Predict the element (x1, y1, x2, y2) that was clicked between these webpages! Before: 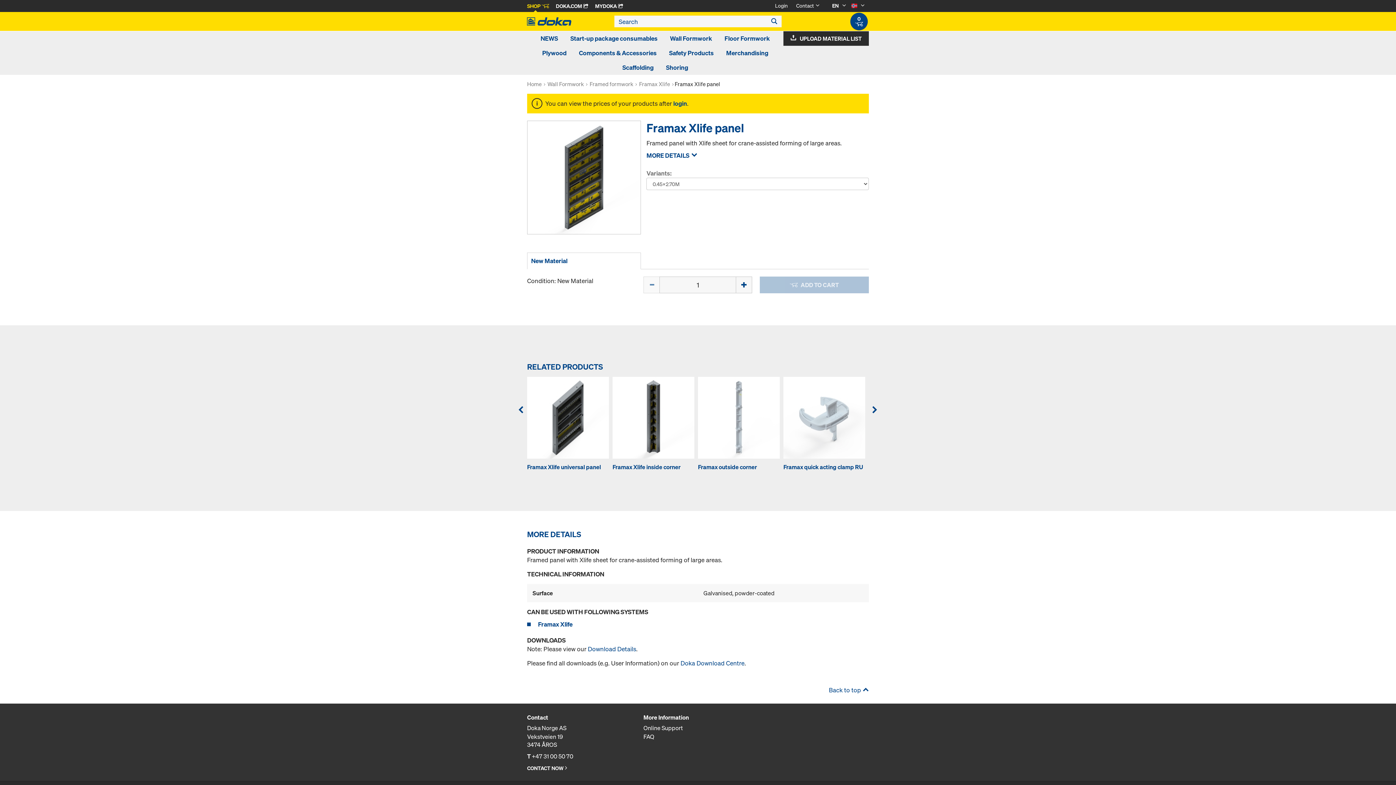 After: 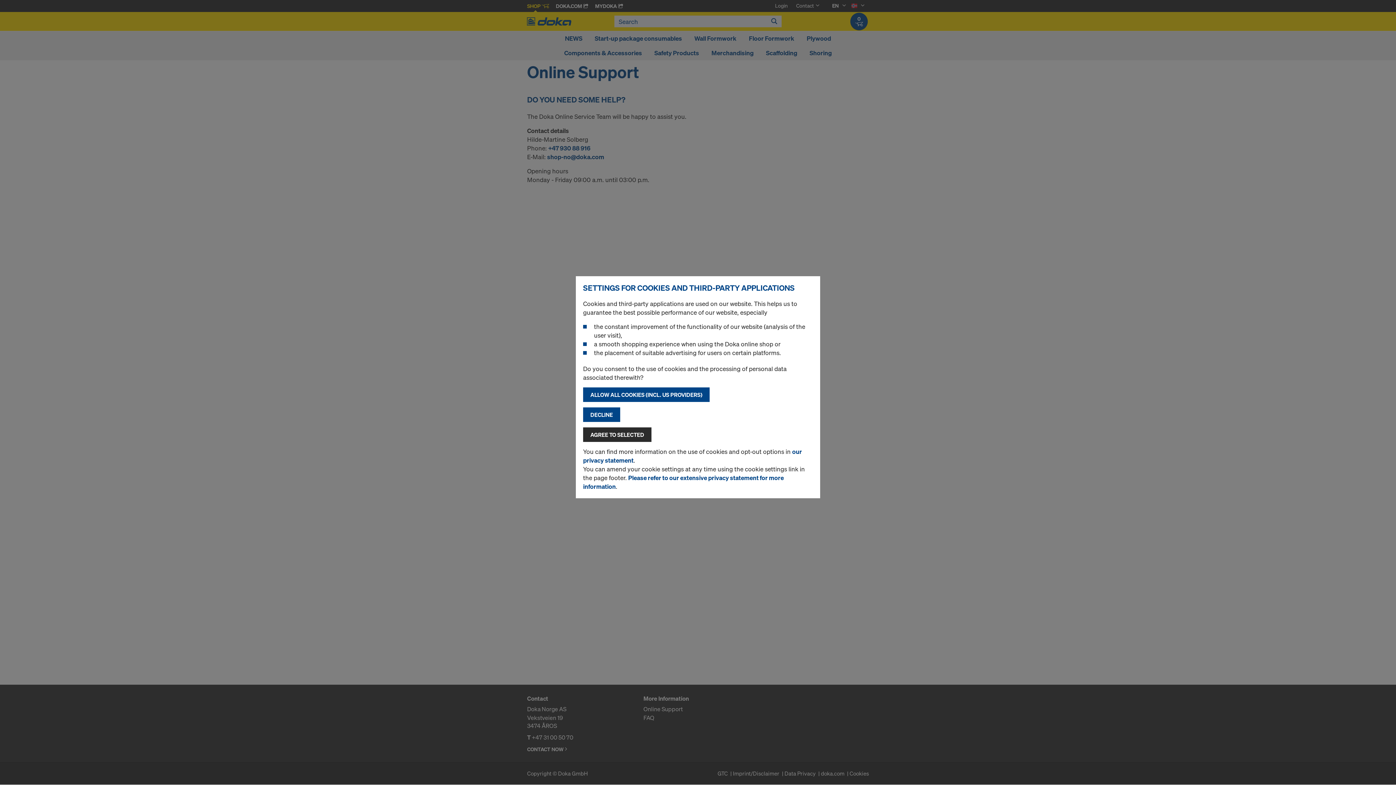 Action: label: Online Support bbox: (643, 724, 682, 732)